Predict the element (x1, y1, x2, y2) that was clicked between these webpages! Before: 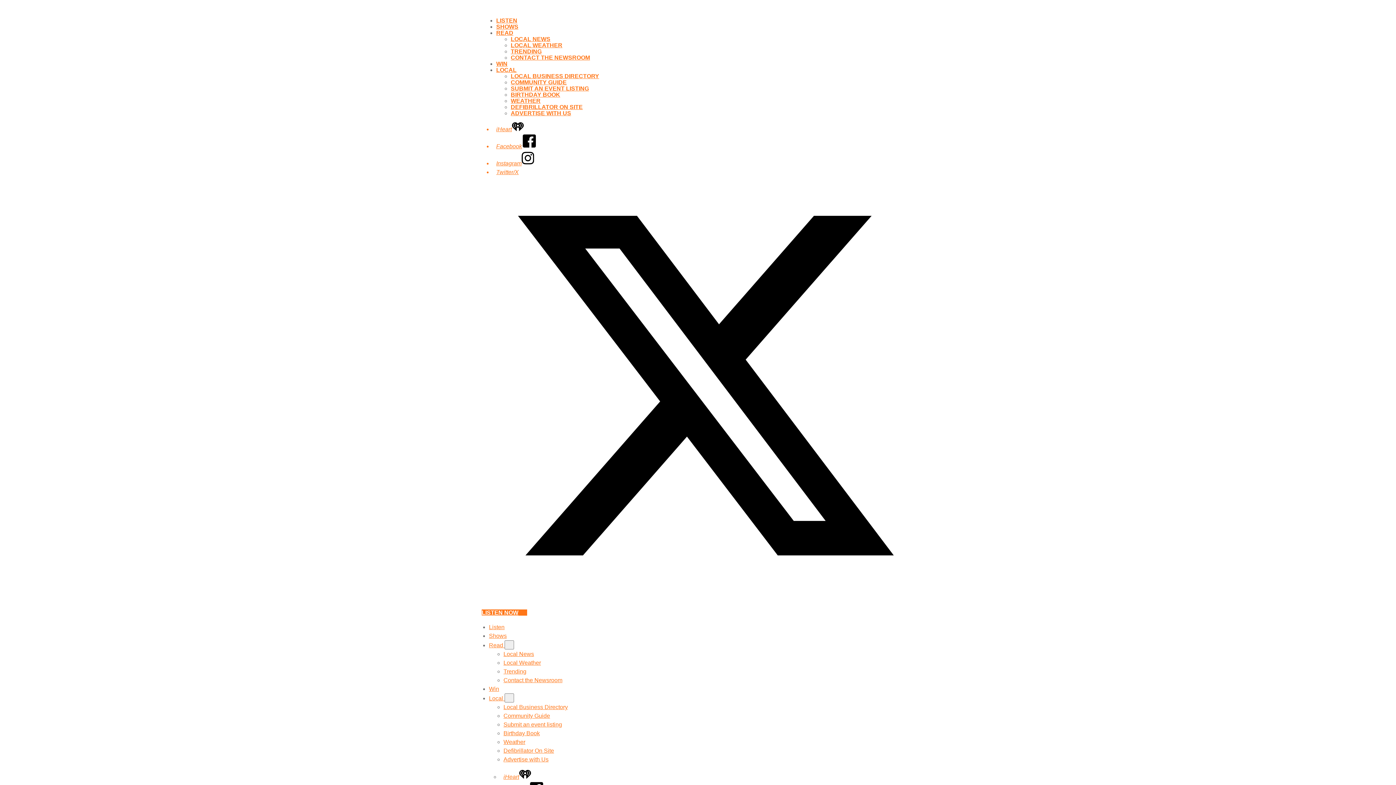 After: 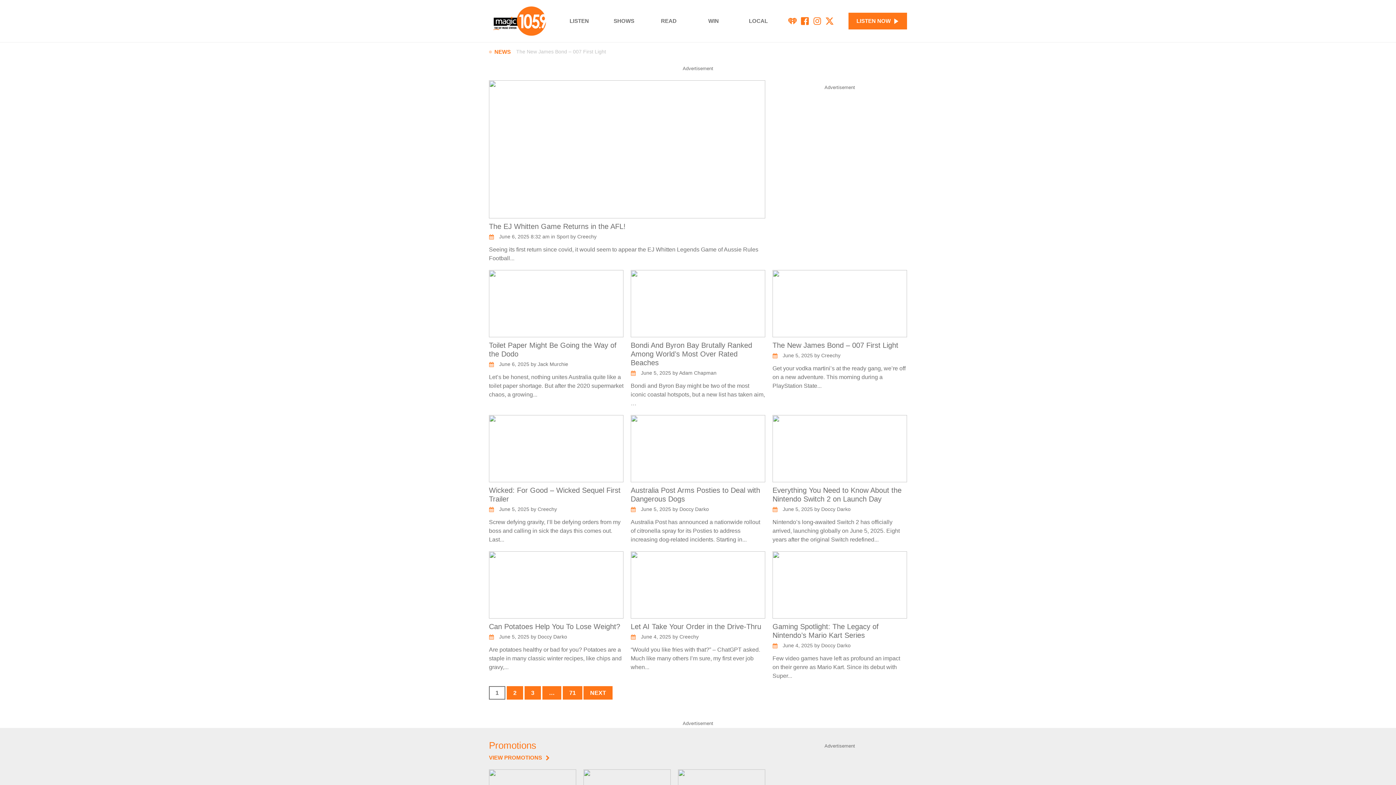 Action: bbox: (489, 642, 504, 648) label: Read 